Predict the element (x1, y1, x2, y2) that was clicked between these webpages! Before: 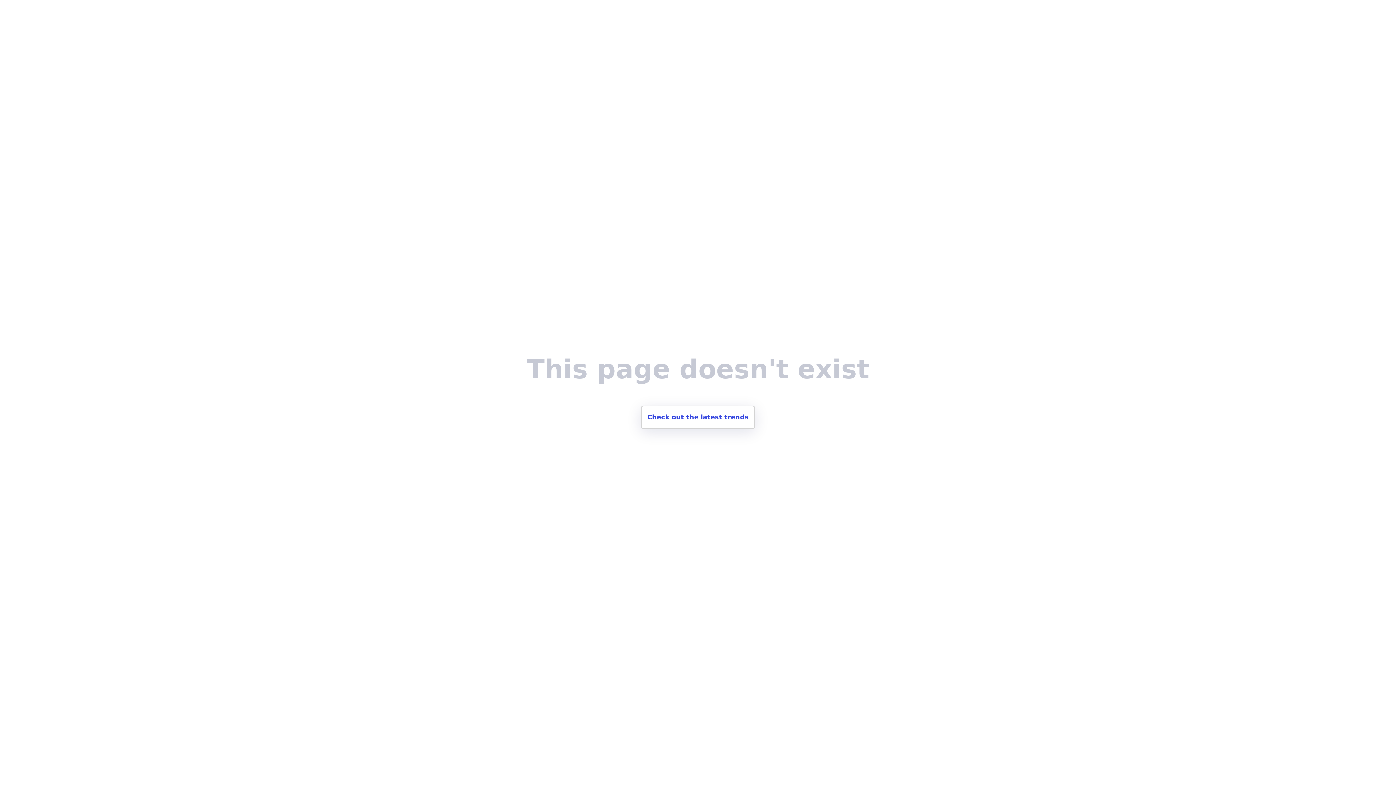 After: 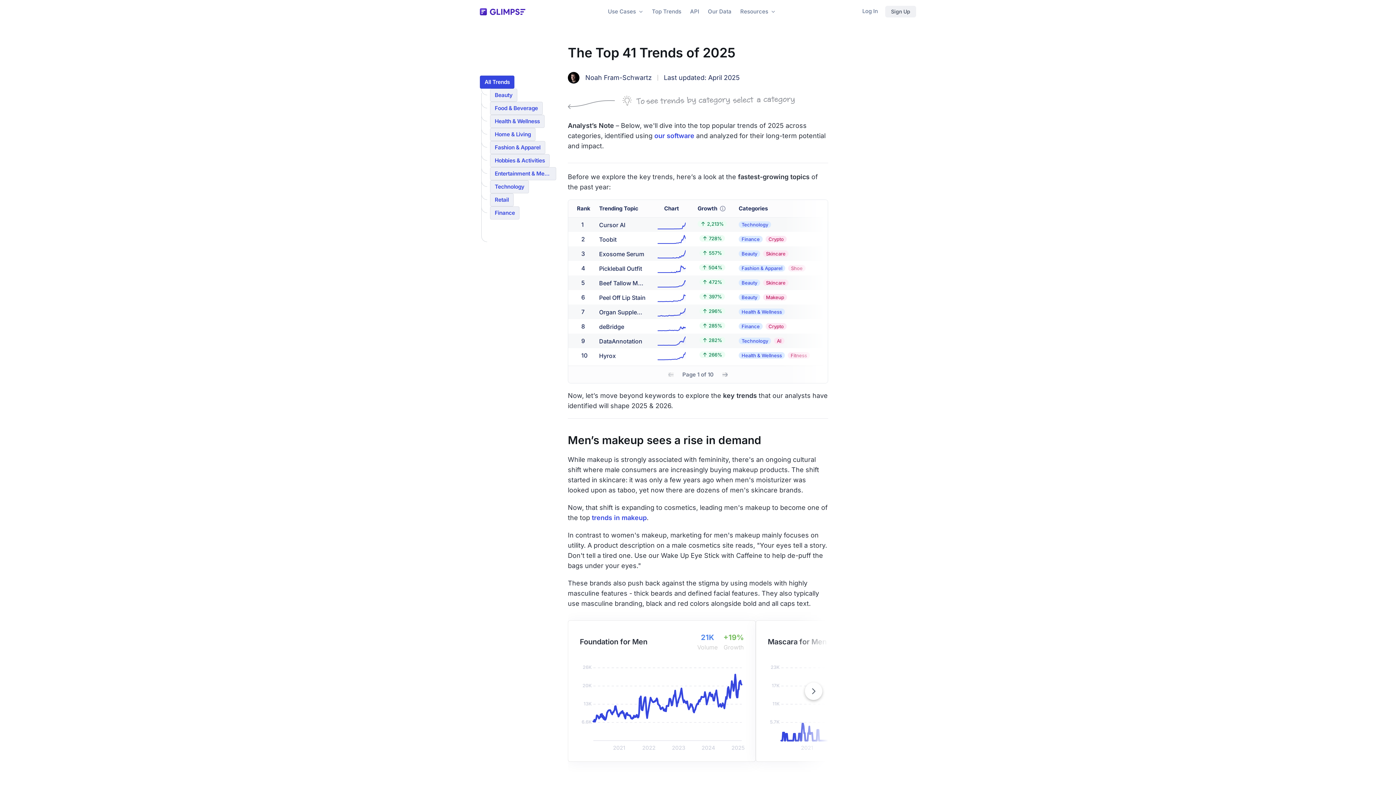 Action: label: Check out the latest trends bbox: (641, 405, 755, 429)